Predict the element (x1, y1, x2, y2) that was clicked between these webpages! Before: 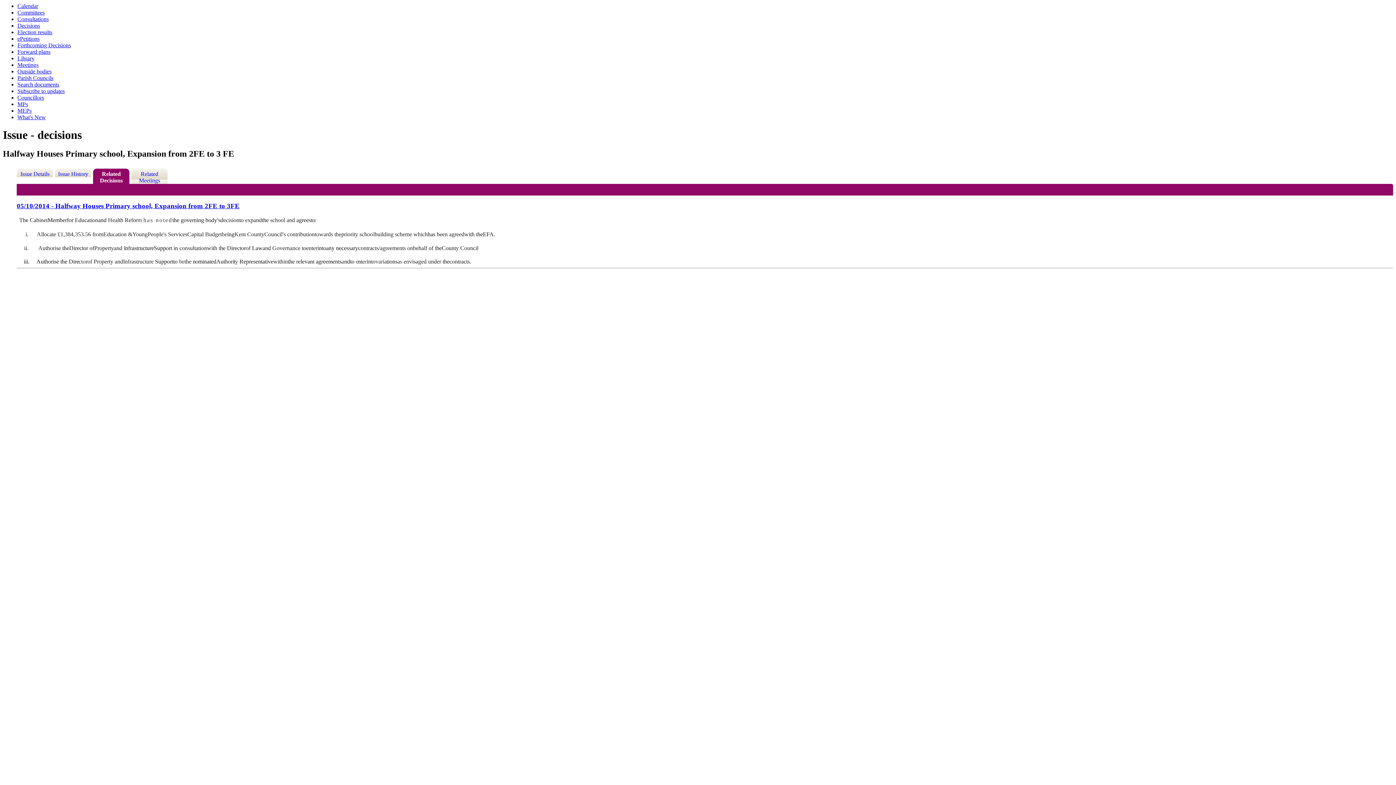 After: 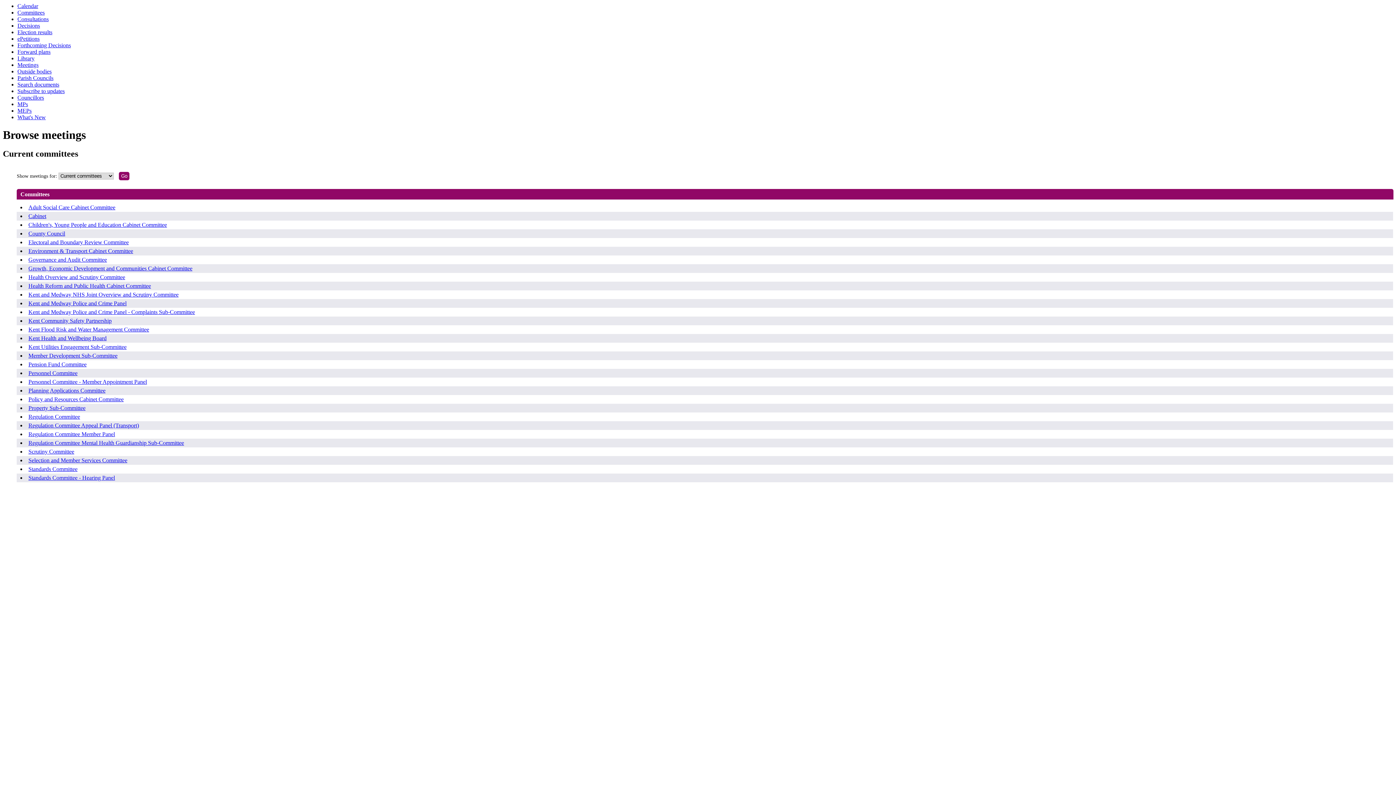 Action: bbox: (17, 61, 38, 68) label: Meetings